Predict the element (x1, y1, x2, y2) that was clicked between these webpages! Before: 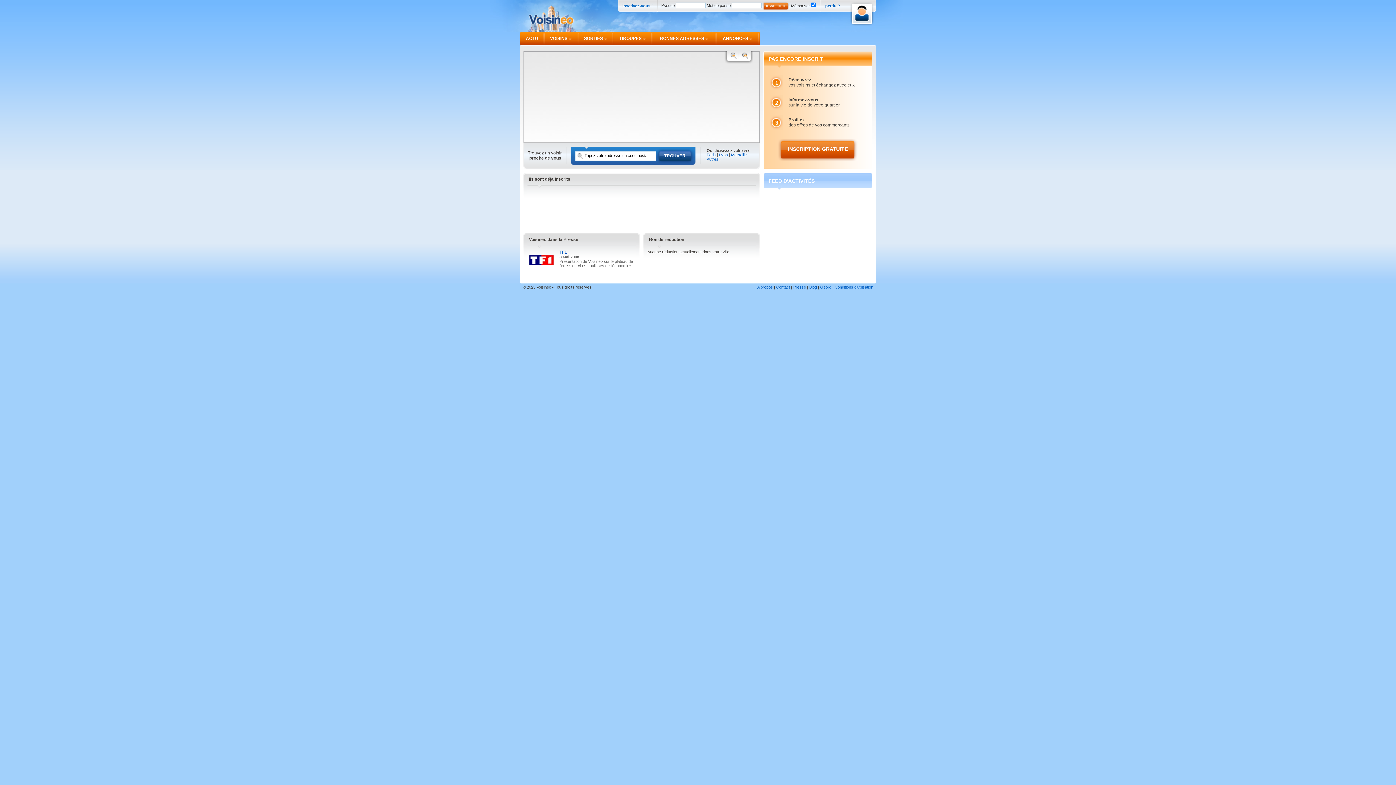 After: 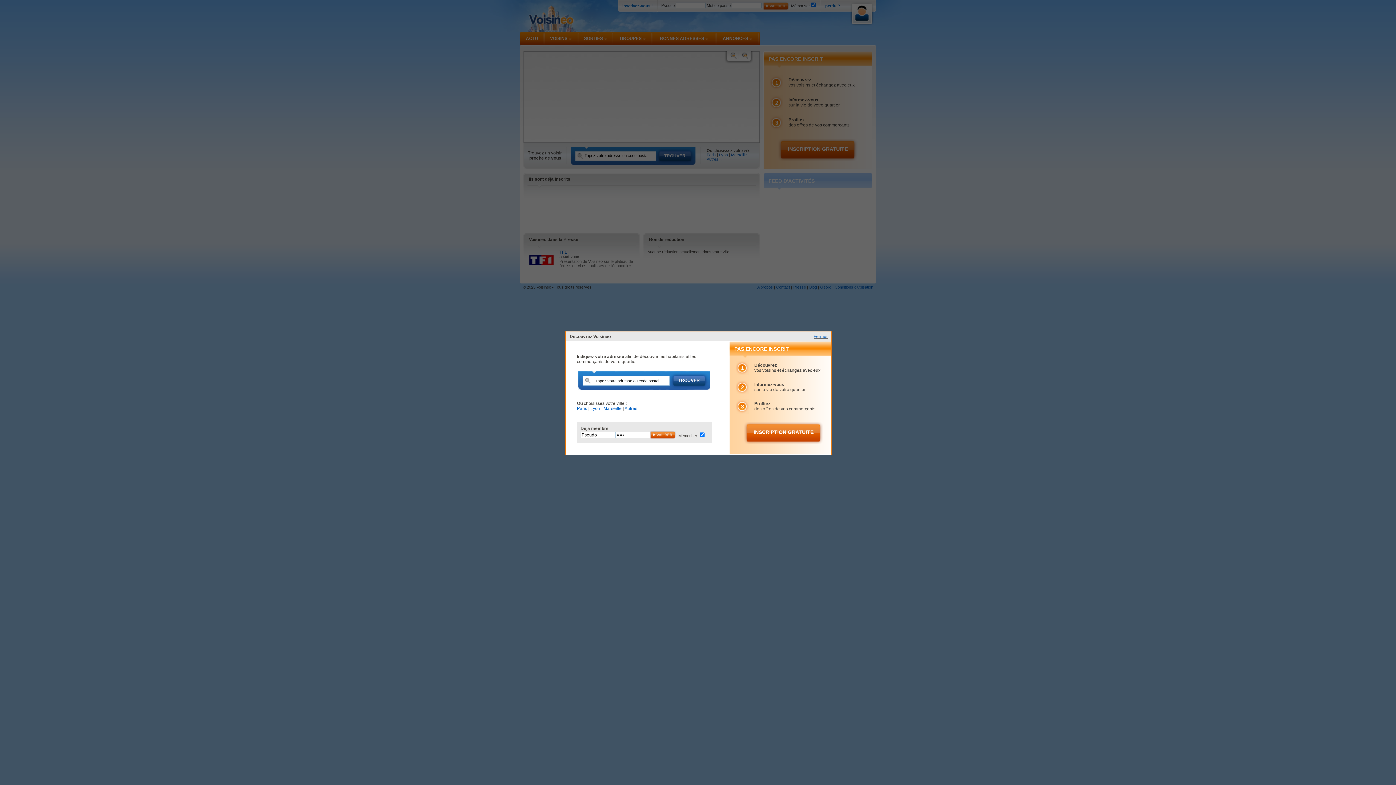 Action: bbox: (579, 32, 612, 44) label: SORTIES 